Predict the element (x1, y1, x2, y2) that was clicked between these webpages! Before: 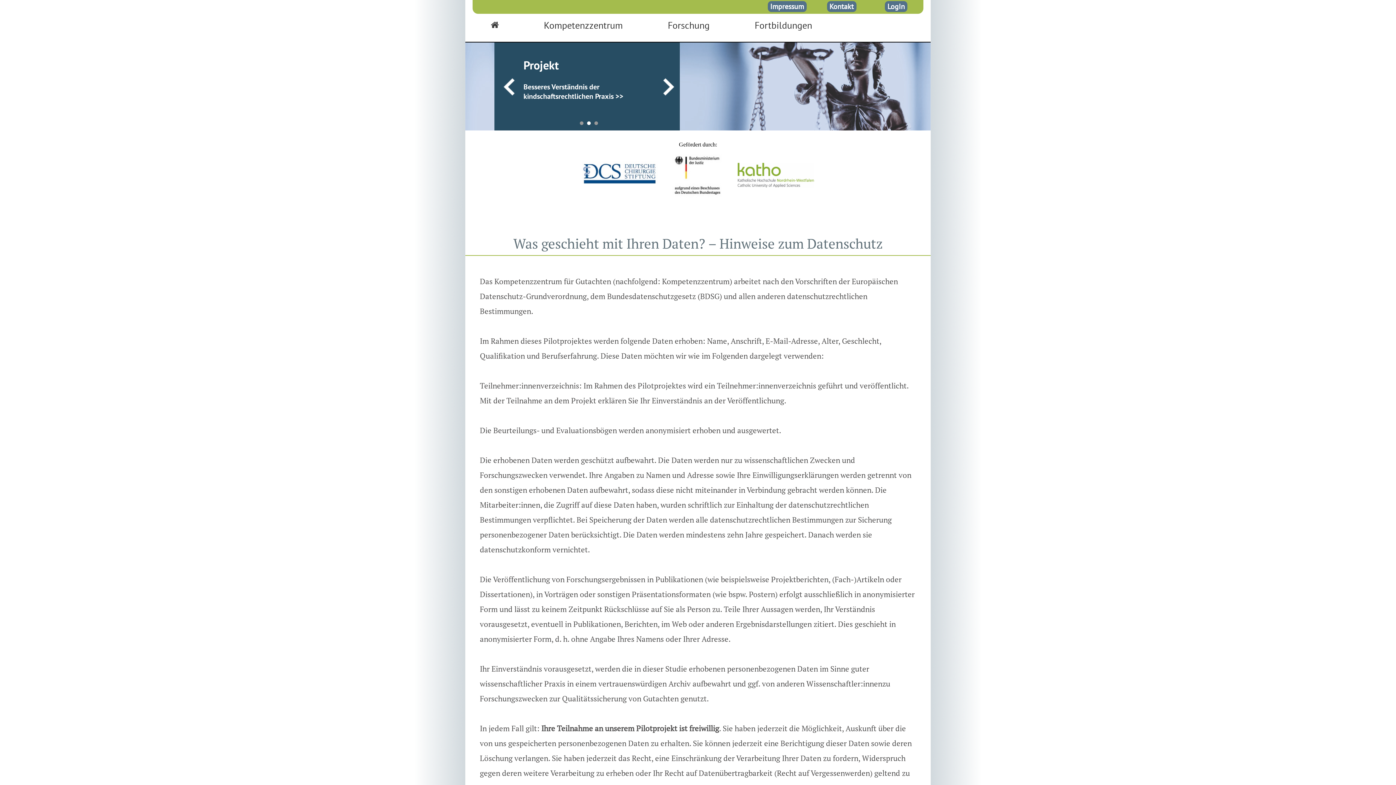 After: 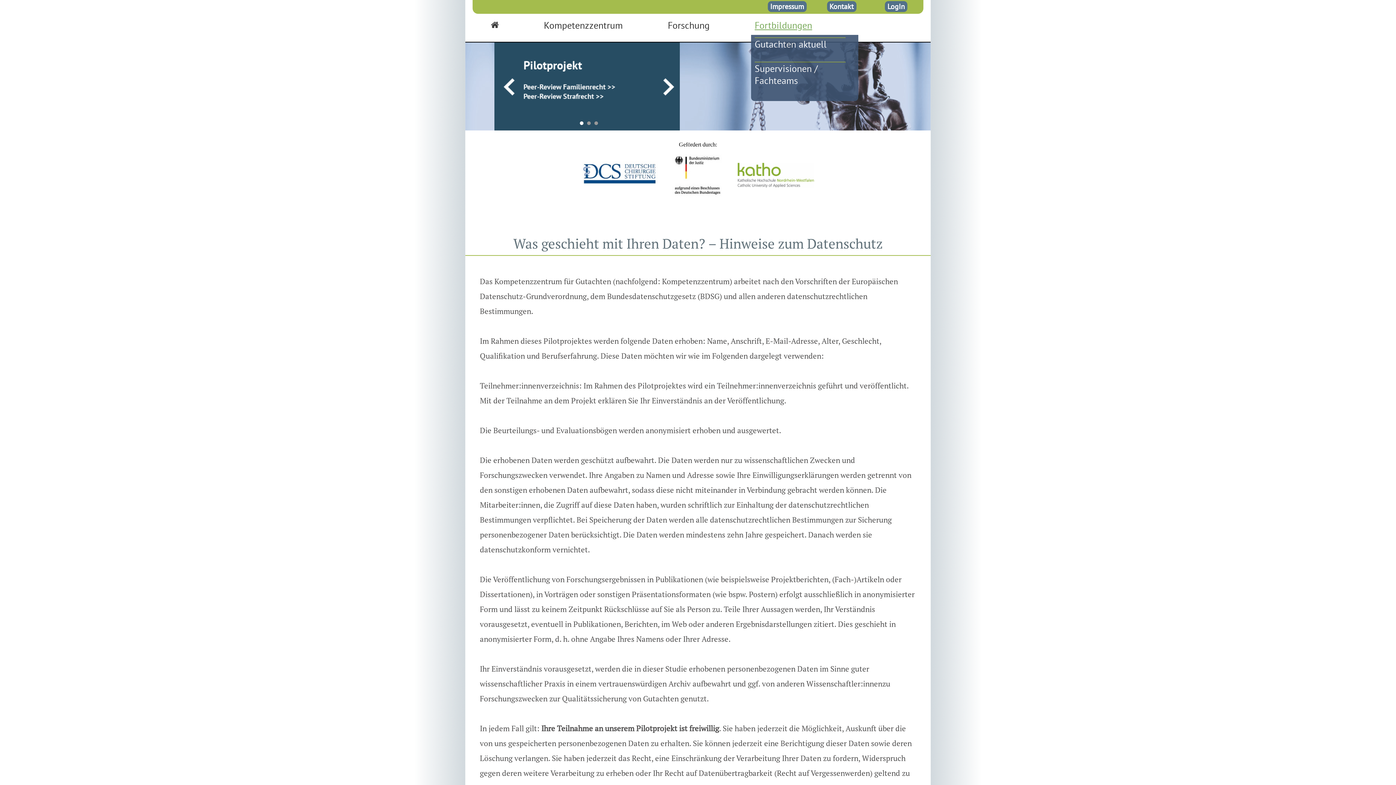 Action: label: Fortbildungen bbox: (754, 18, 812, 31)